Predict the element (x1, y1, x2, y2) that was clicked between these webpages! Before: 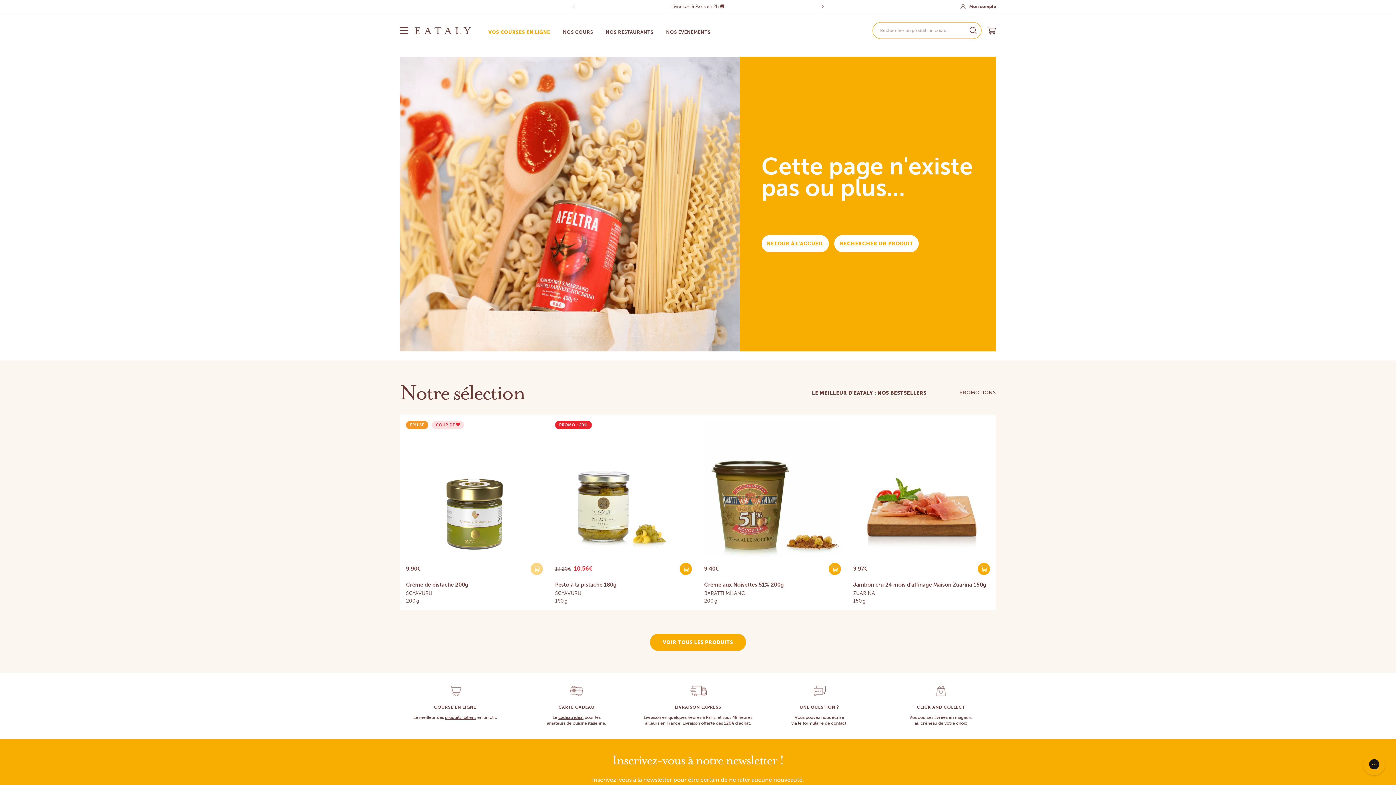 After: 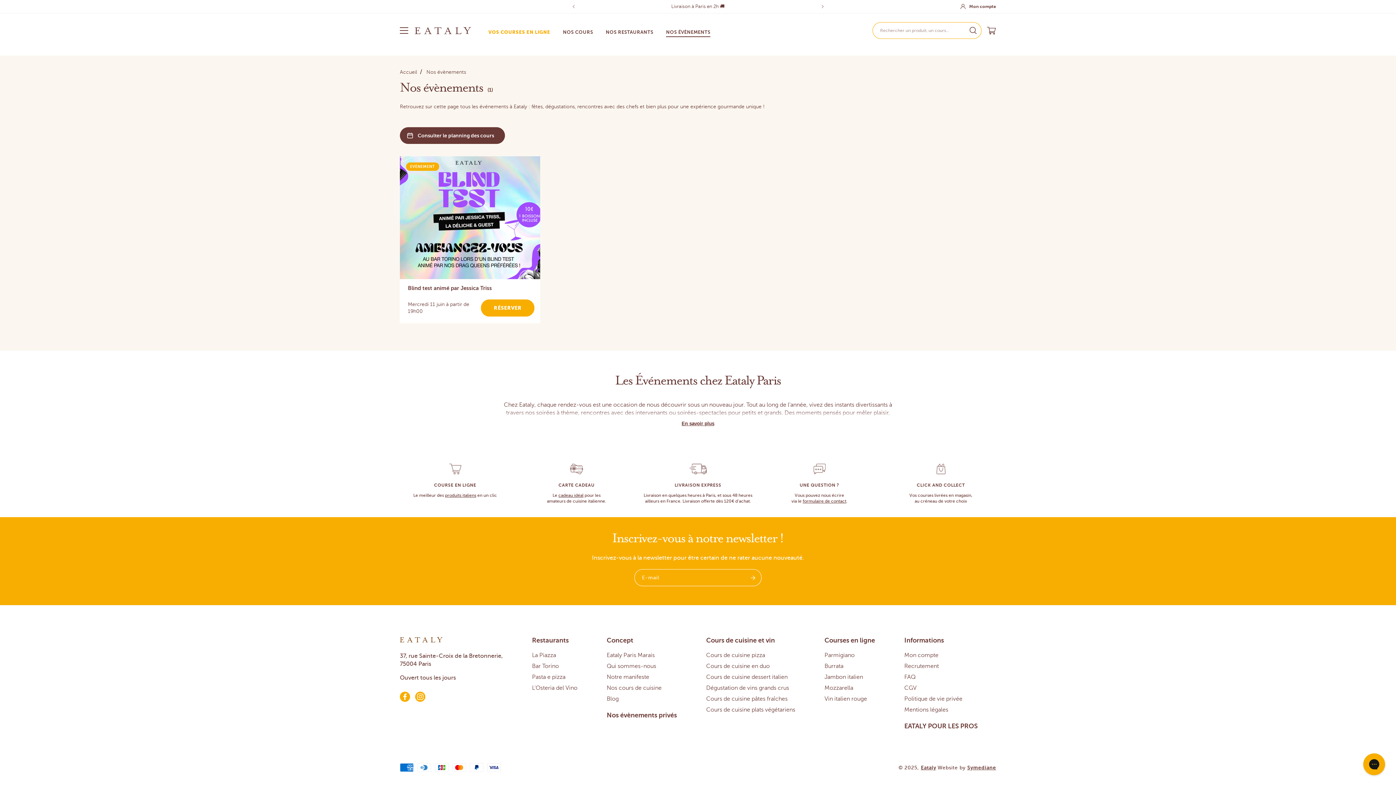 Action: label: NOS ÉVÈNEMENTS bbox: (666, 29, 710, 37)